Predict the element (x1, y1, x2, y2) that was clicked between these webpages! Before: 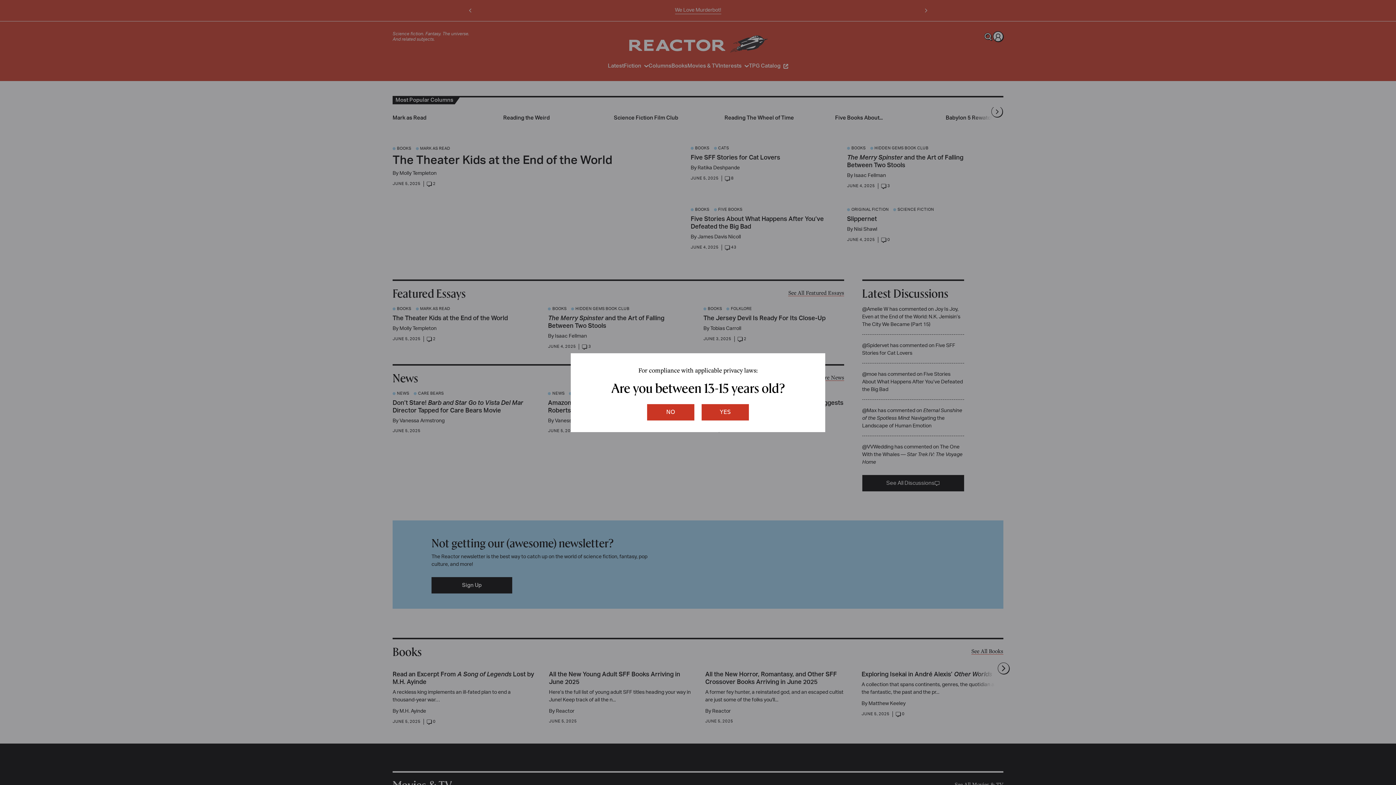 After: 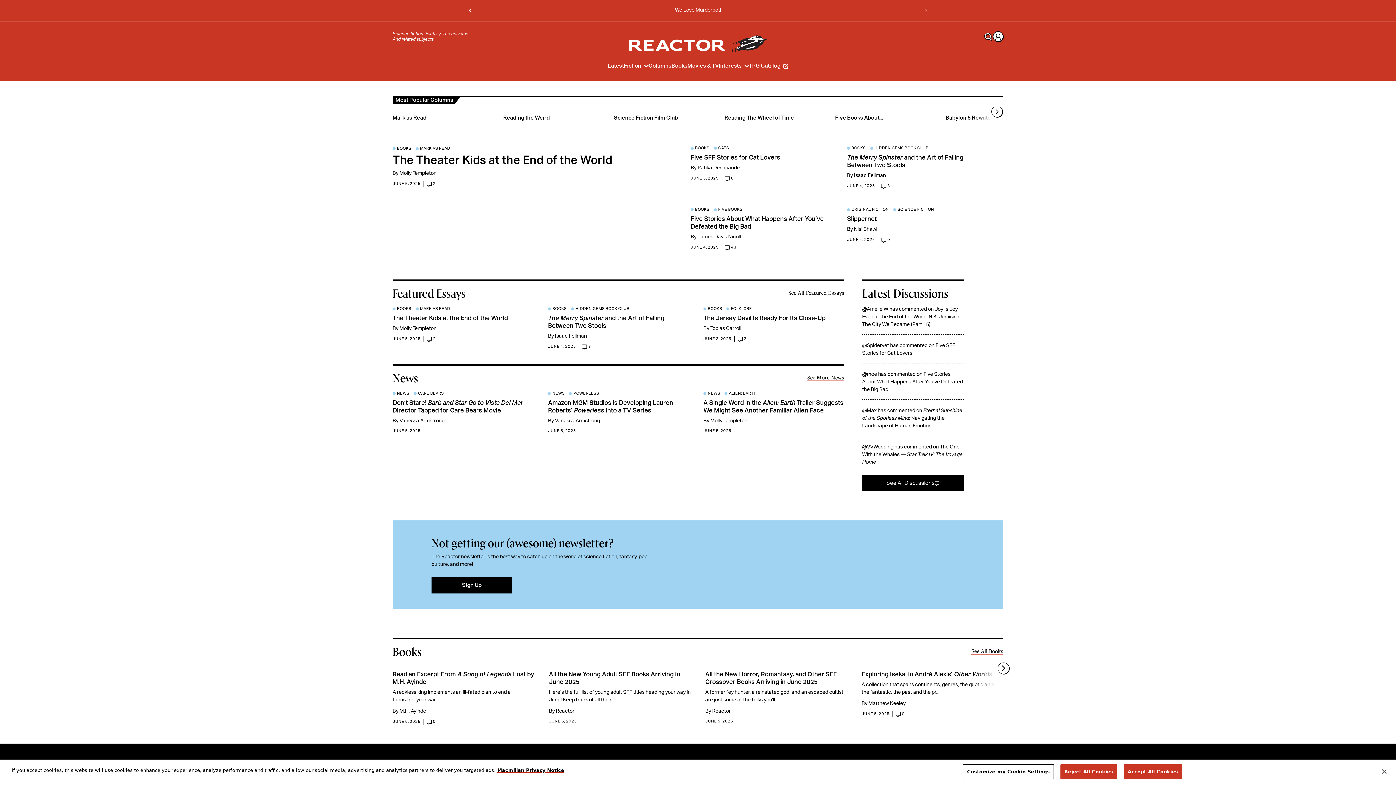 Action: label: yes bbox: (701, 404, 749, 420)